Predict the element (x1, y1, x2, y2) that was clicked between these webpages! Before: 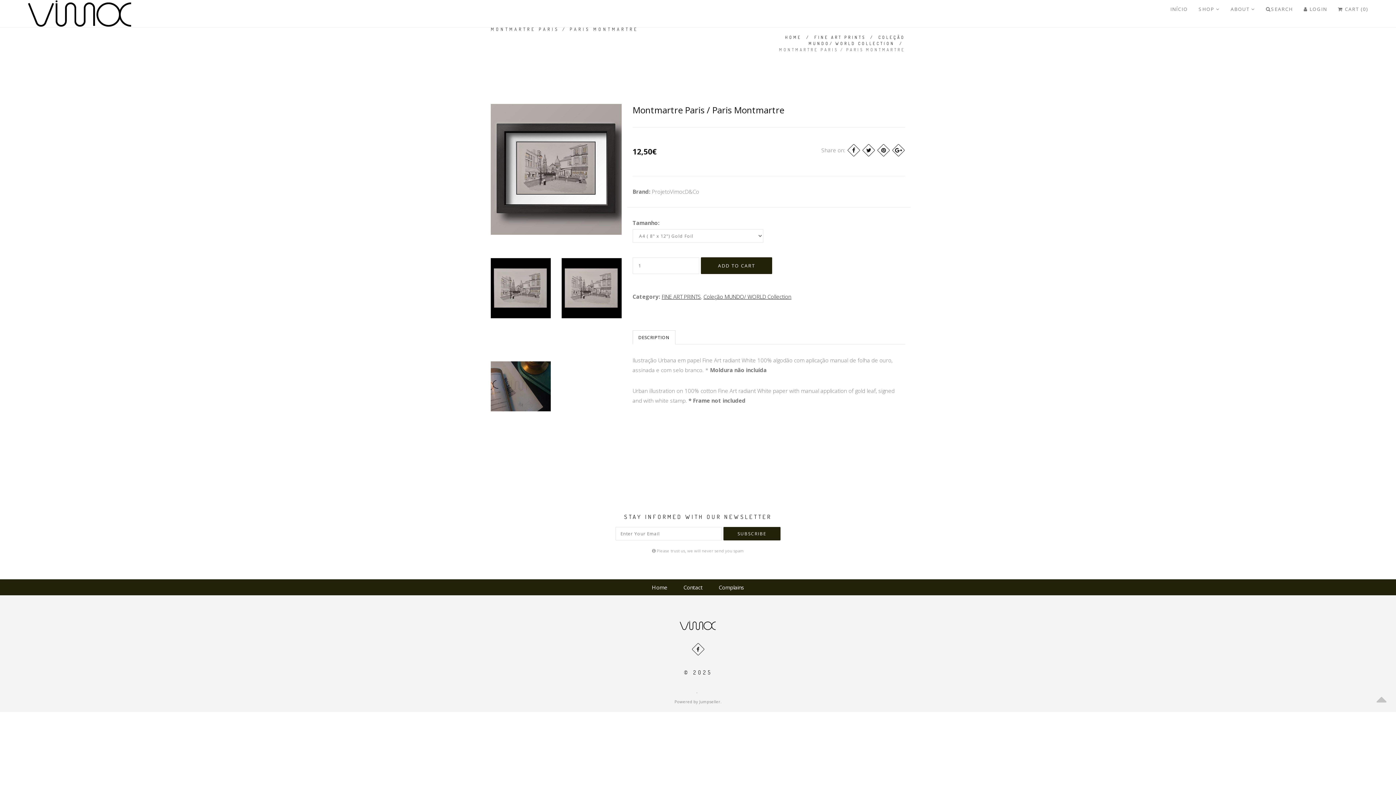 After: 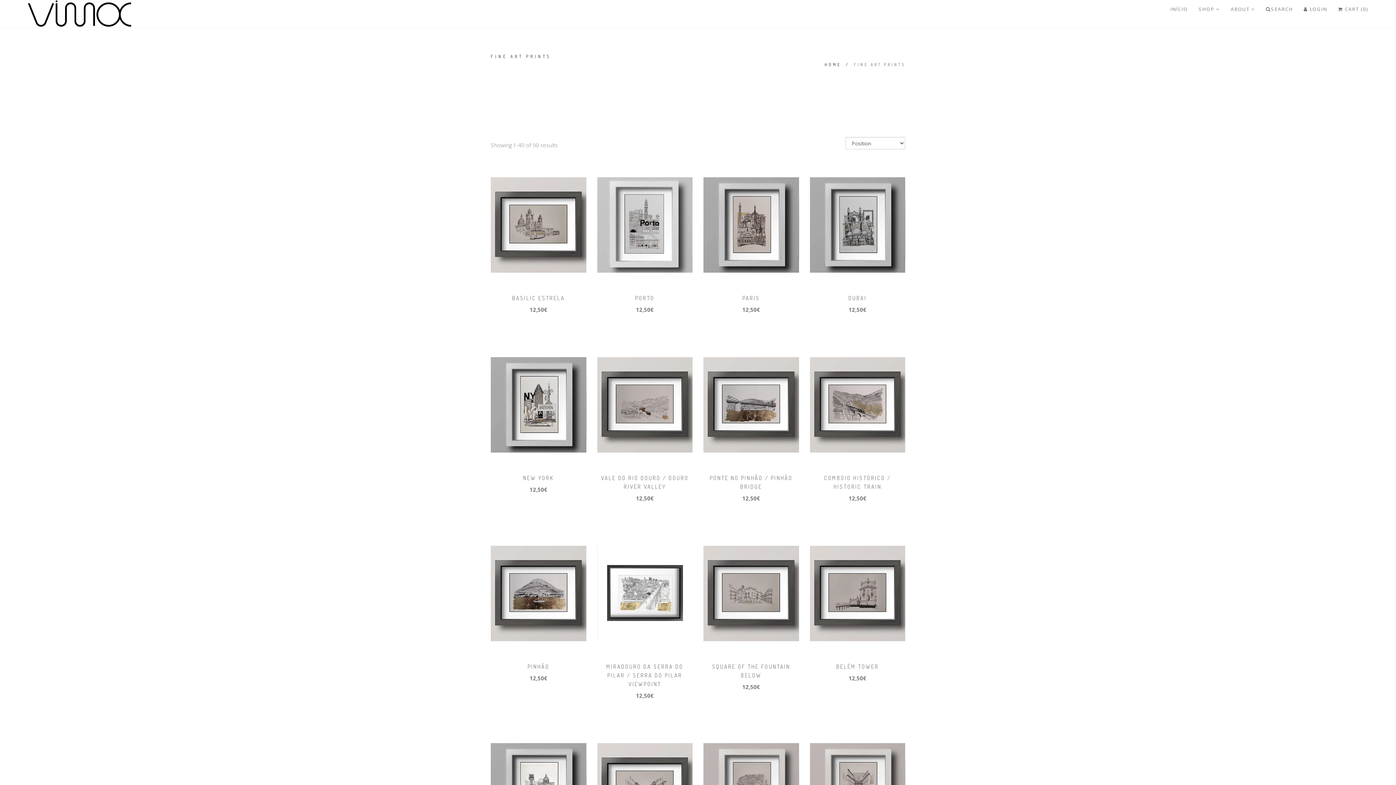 Action: bbox: (661, 293, 701, 300) label: FINE ART PRINTS